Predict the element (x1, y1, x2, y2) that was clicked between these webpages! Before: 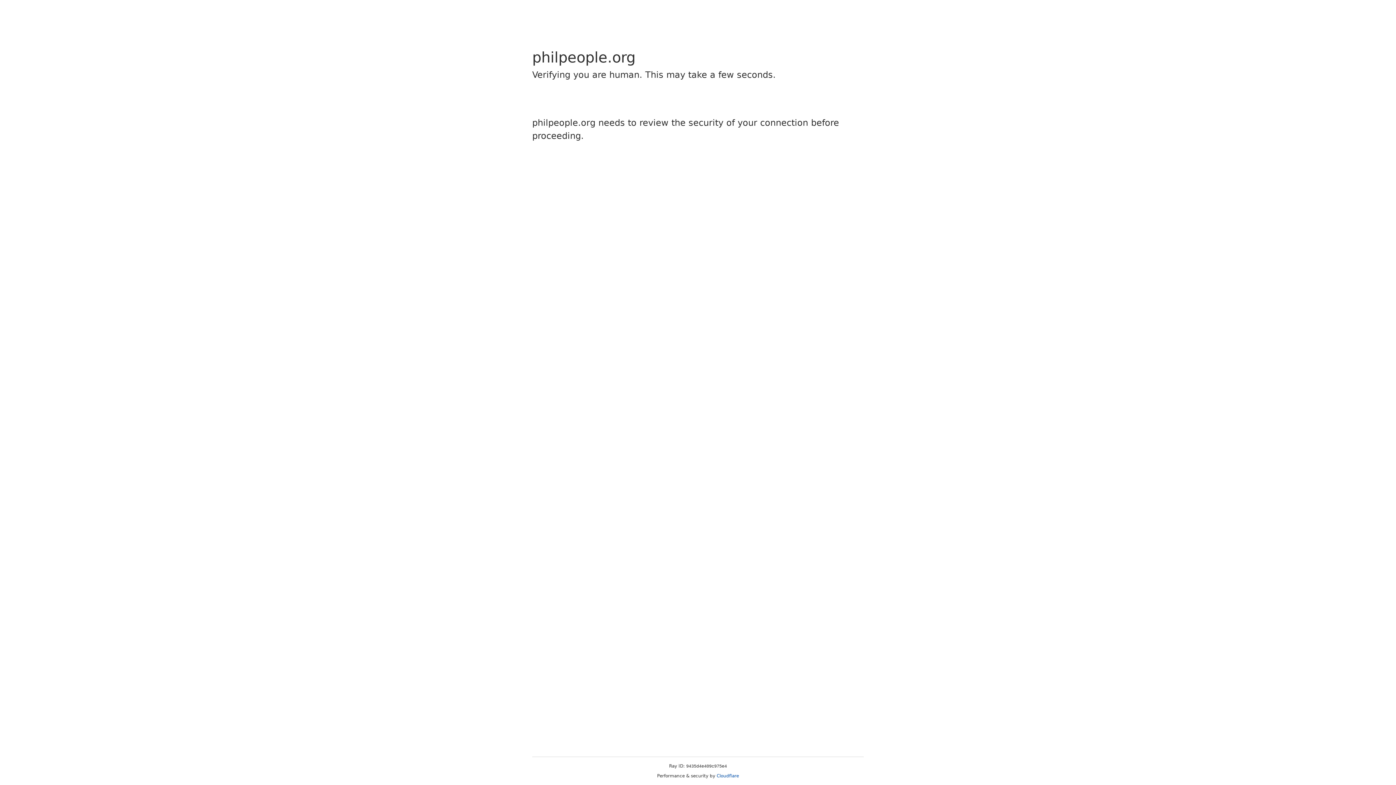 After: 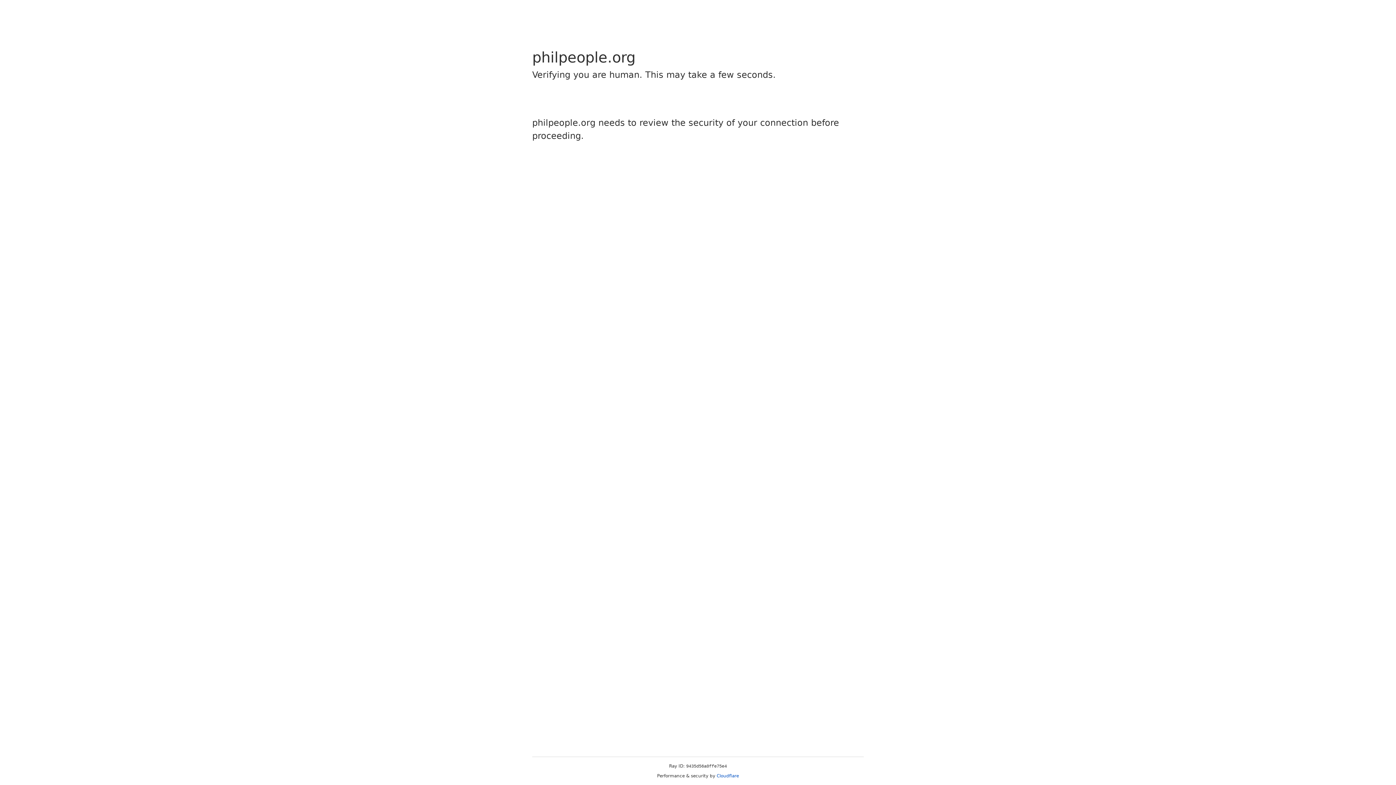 Action: label: Cloudflare bbox: (716, 773, 739, 778)